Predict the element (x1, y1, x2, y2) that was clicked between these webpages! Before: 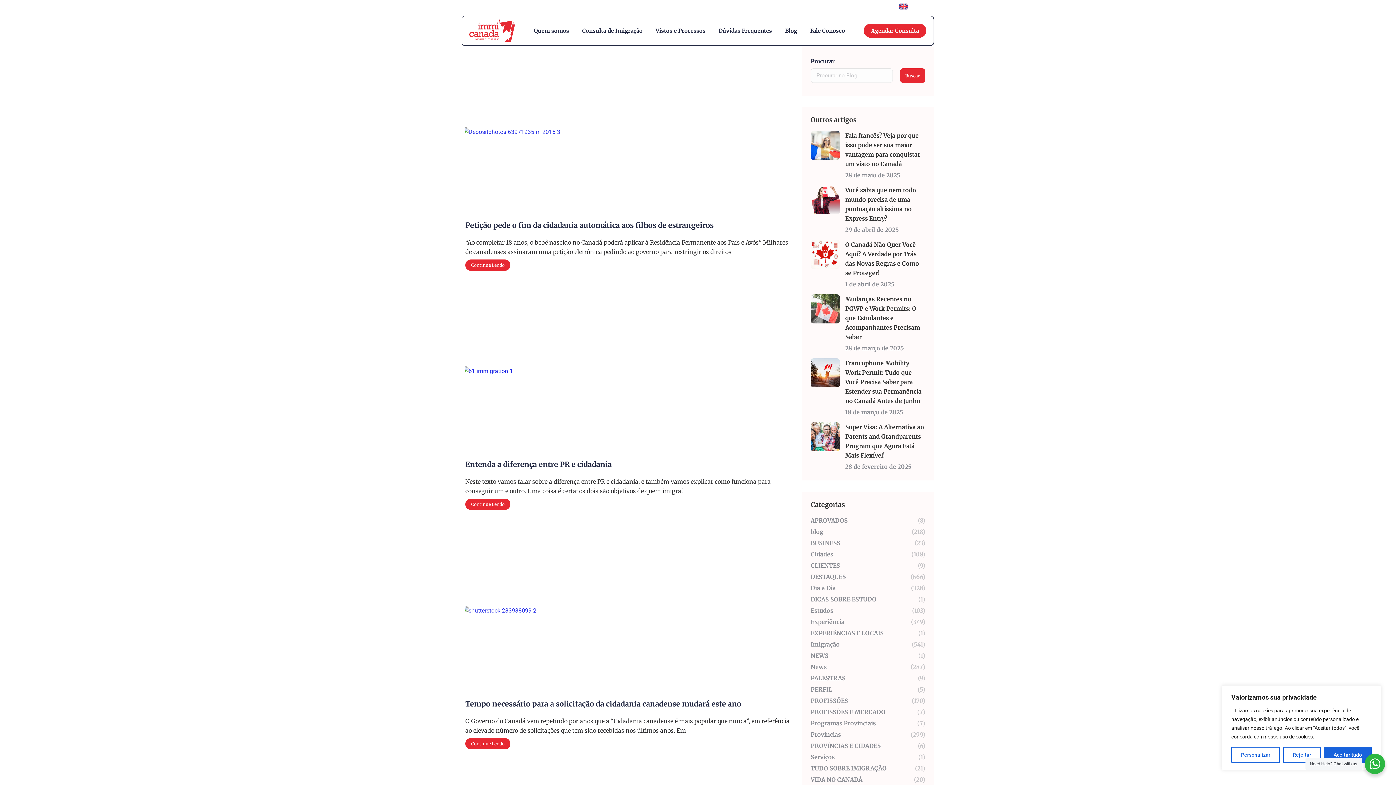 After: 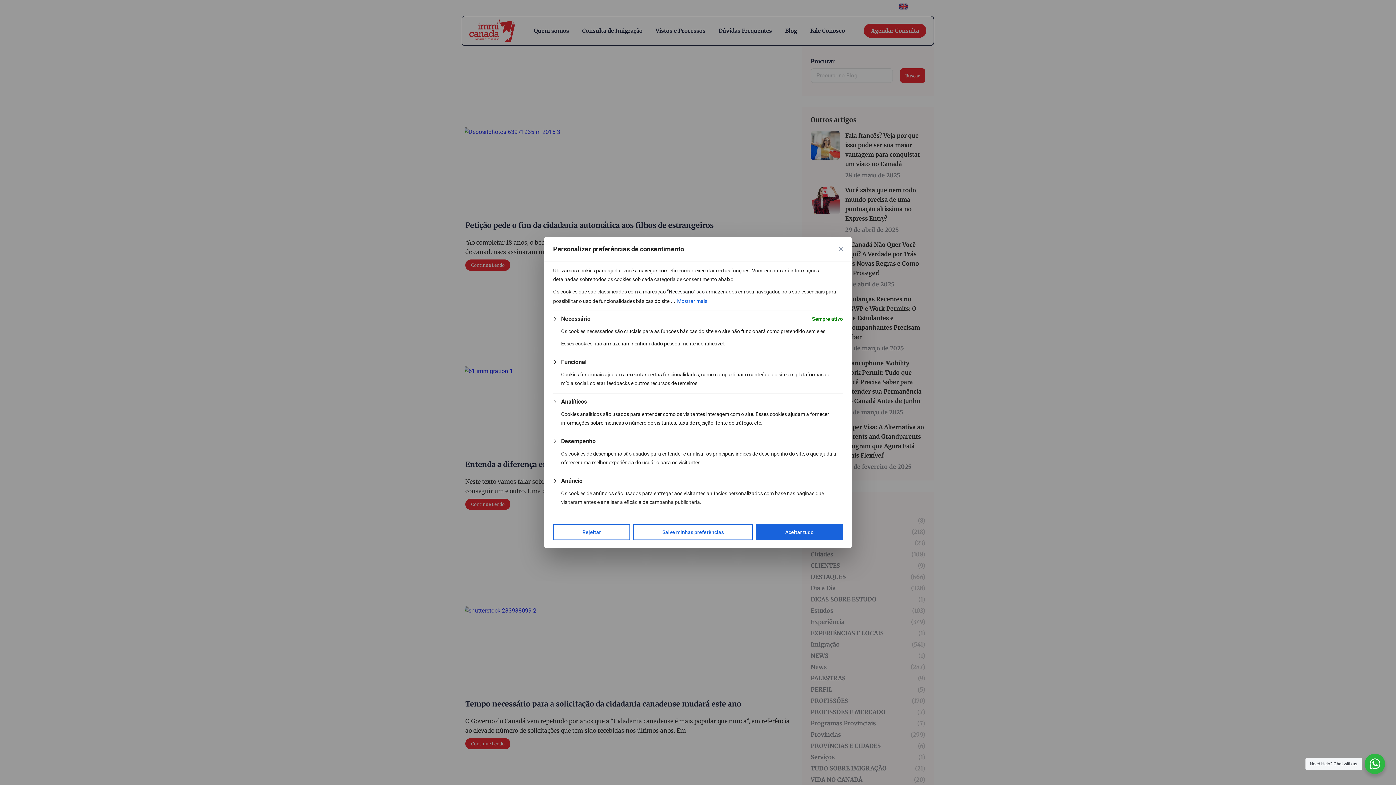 Action: bbox: (1231, 747, 1280, 763) label: Personalizar